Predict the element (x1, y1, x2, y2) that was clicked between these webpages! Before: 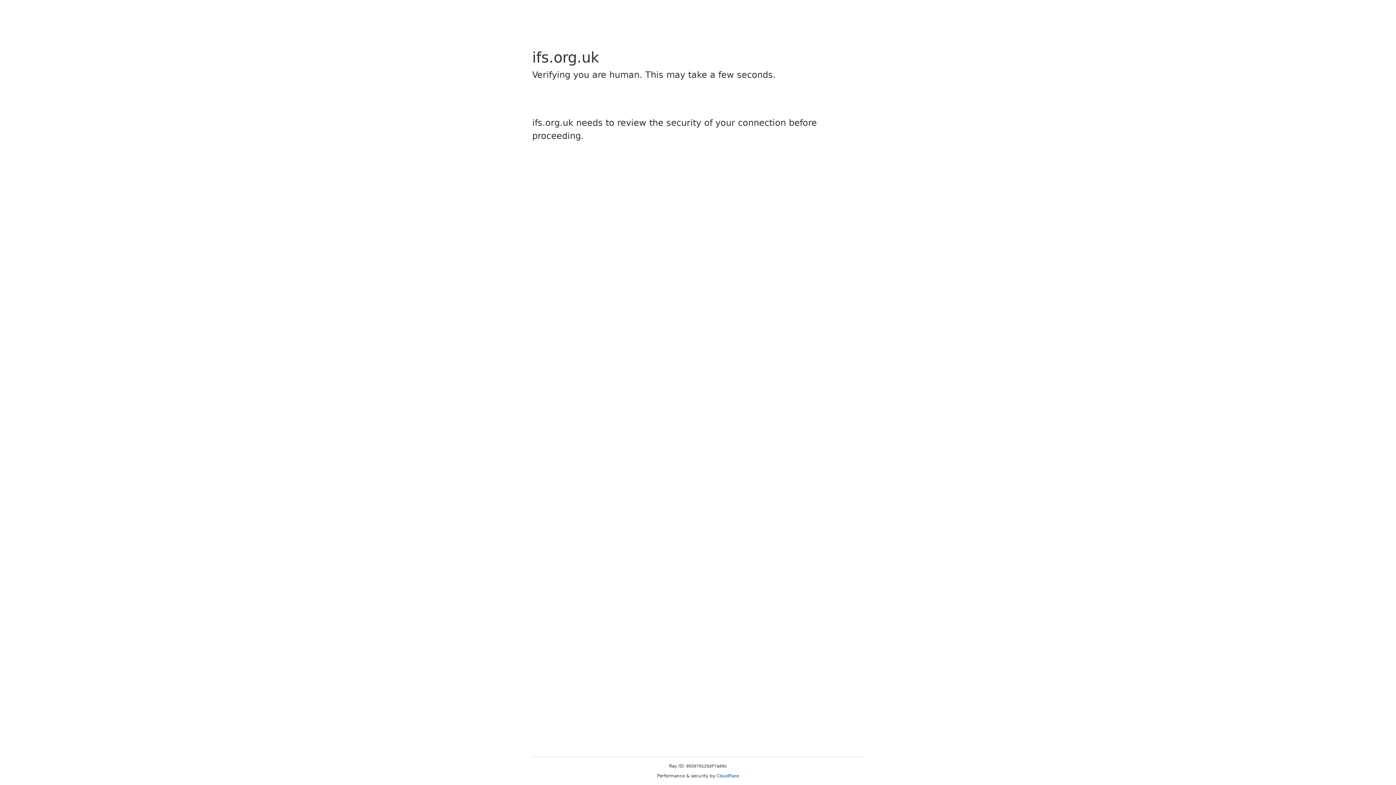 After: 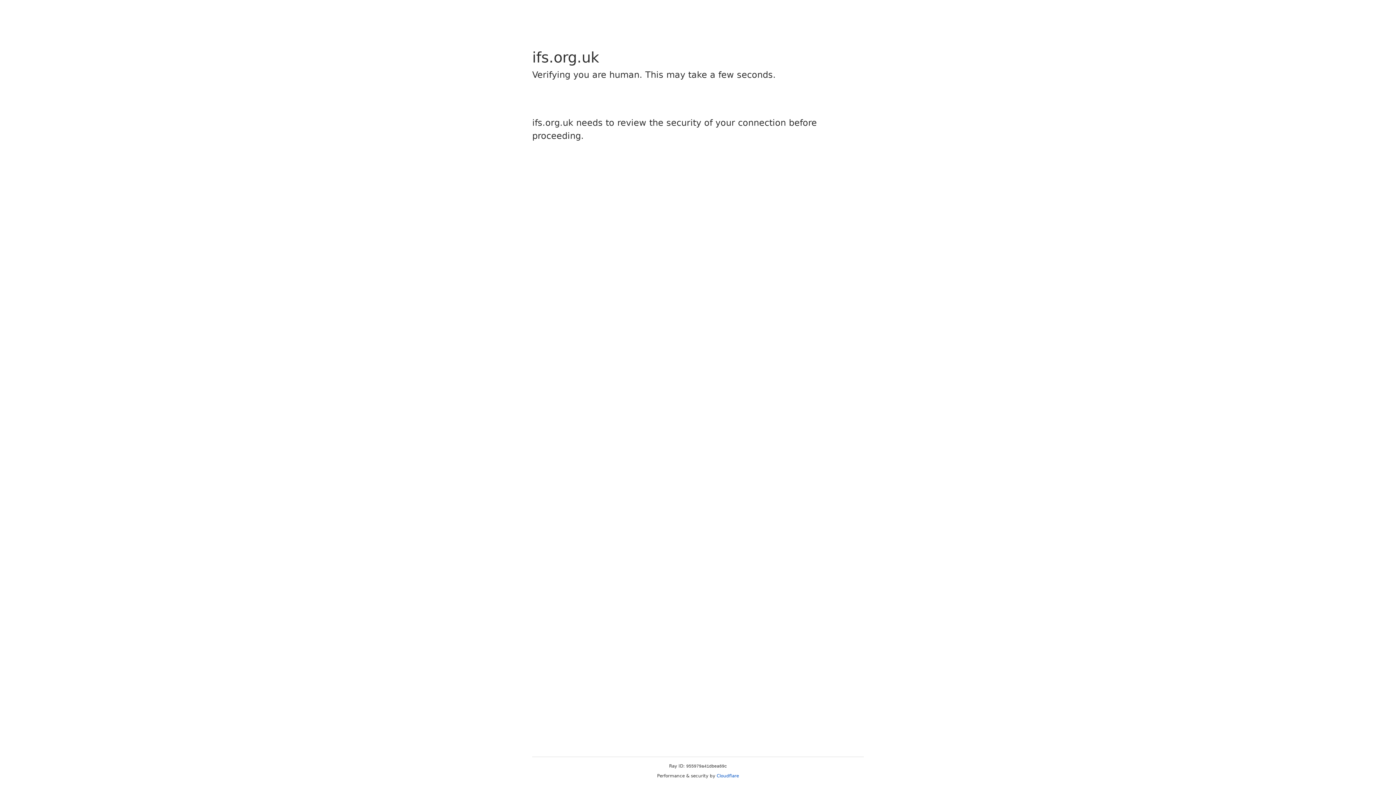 Action: label: Cloudflare bbox: (716, 773, 739, 778)